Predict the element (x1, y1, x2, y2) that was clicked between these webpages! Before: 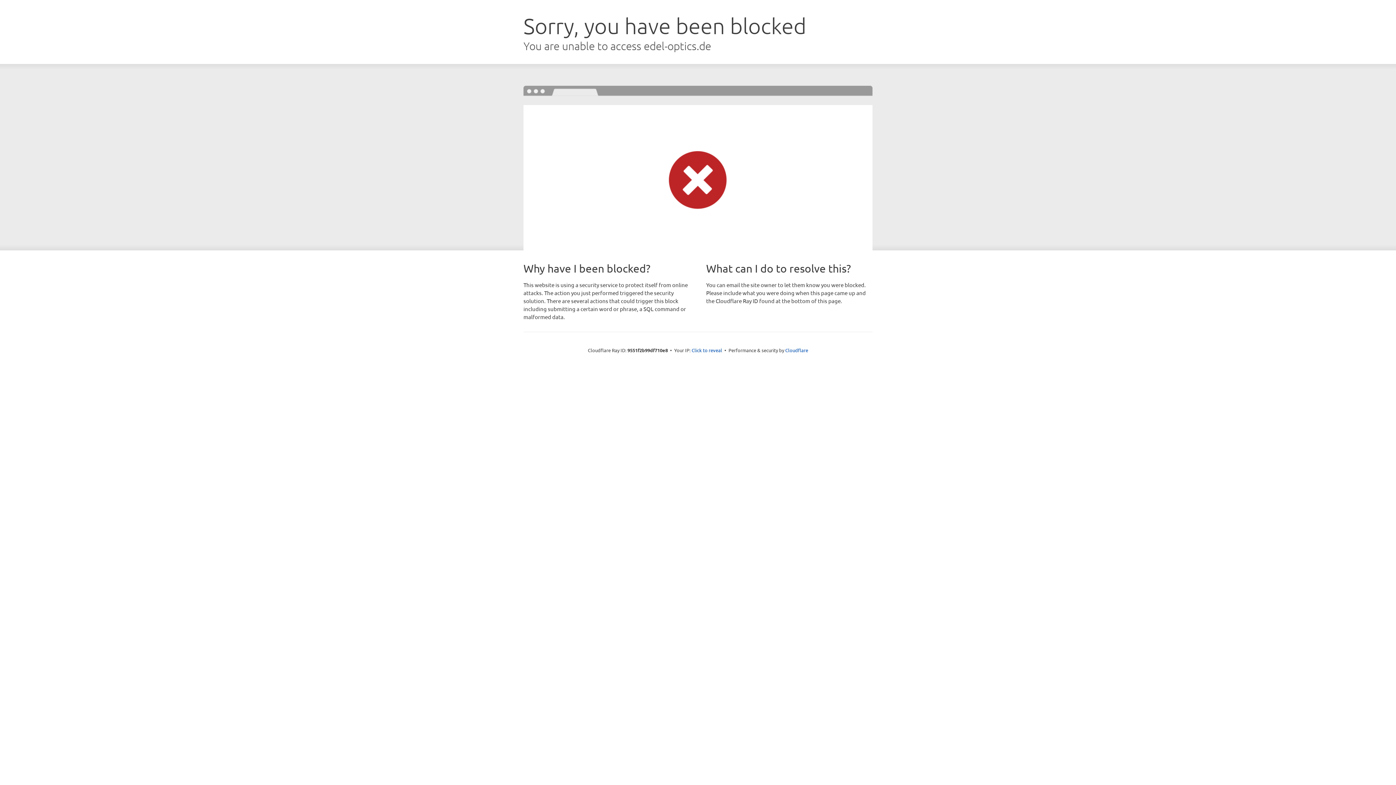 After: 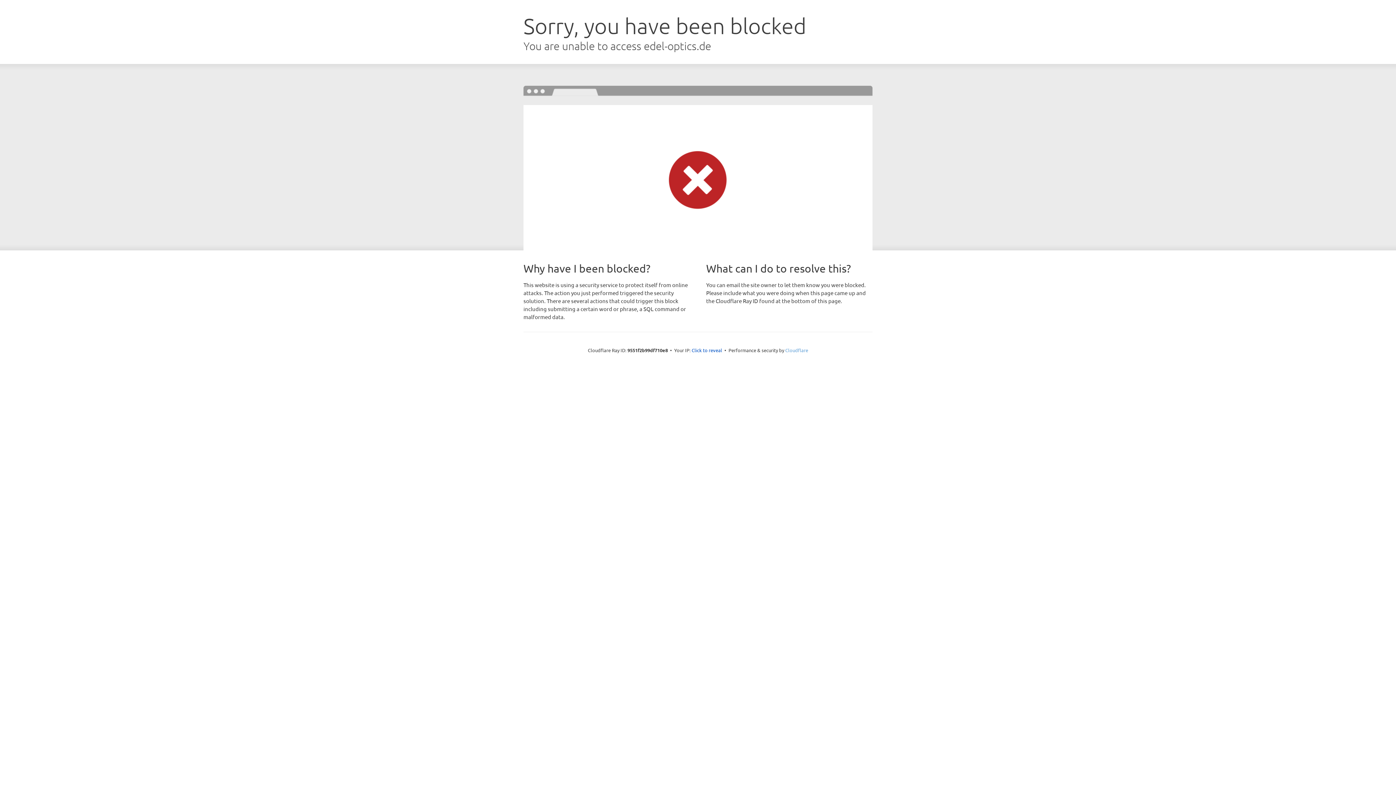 Action: label: Cloudflare bbox: (785, 347, 808, 353)